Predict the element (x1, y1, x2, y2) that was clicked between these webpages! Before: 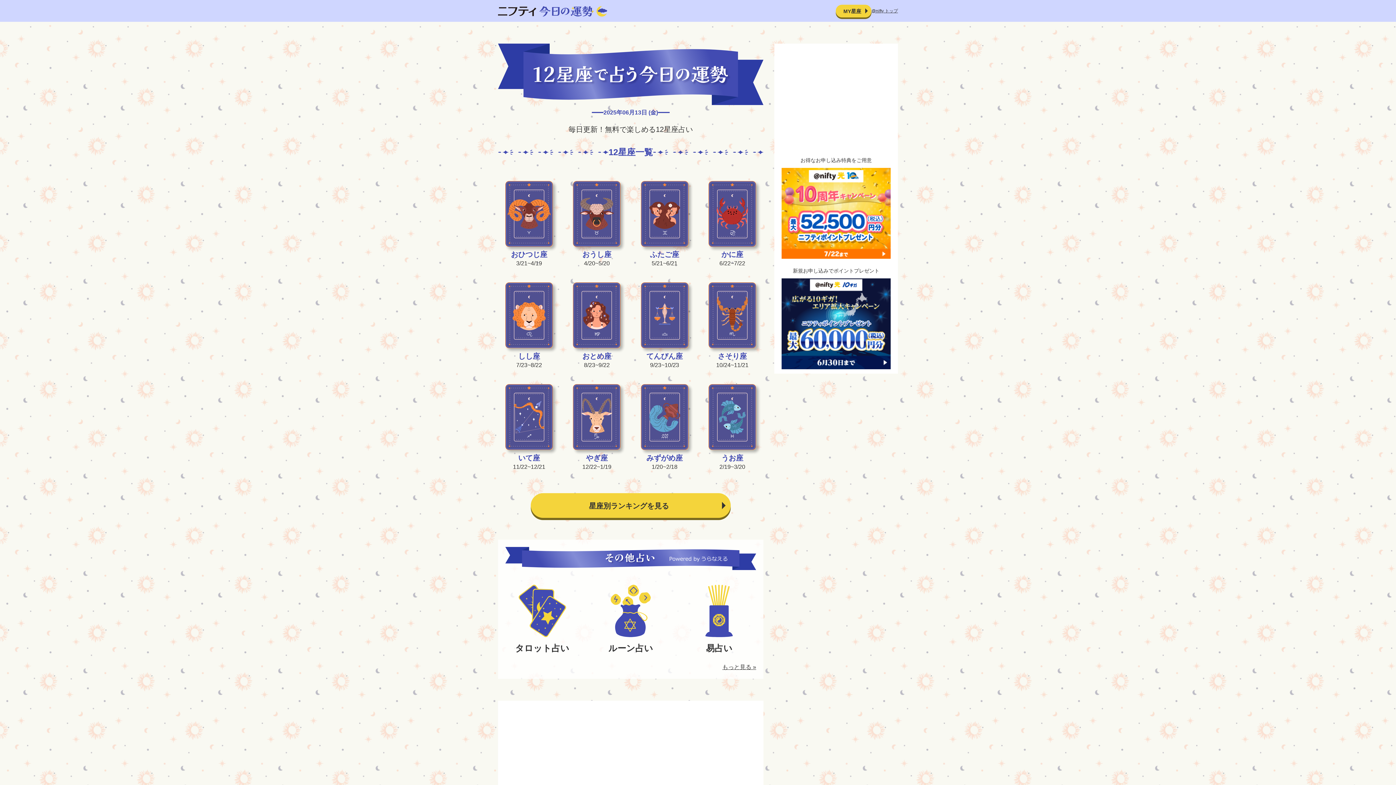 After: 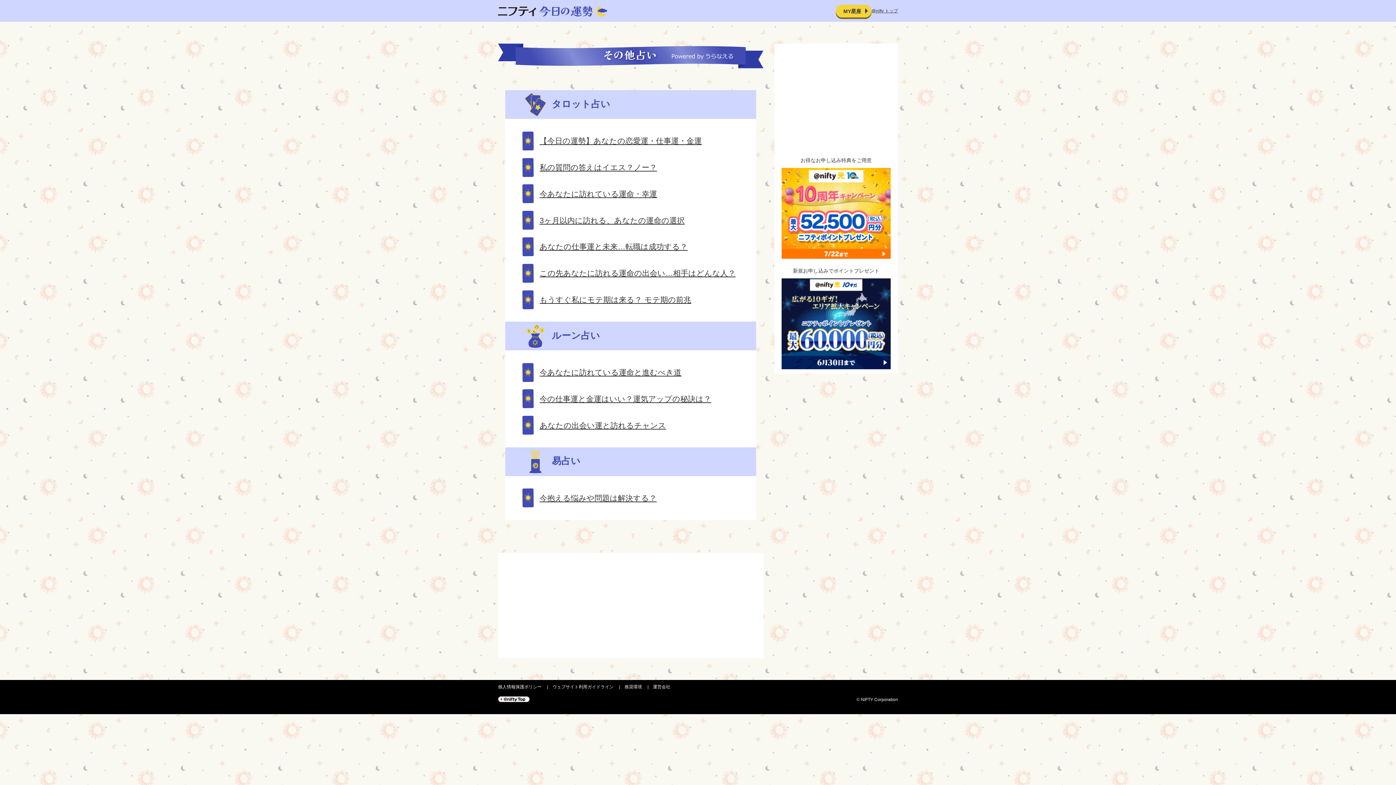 Action: label: 易占い bbox: (682, 585, 756, 655)